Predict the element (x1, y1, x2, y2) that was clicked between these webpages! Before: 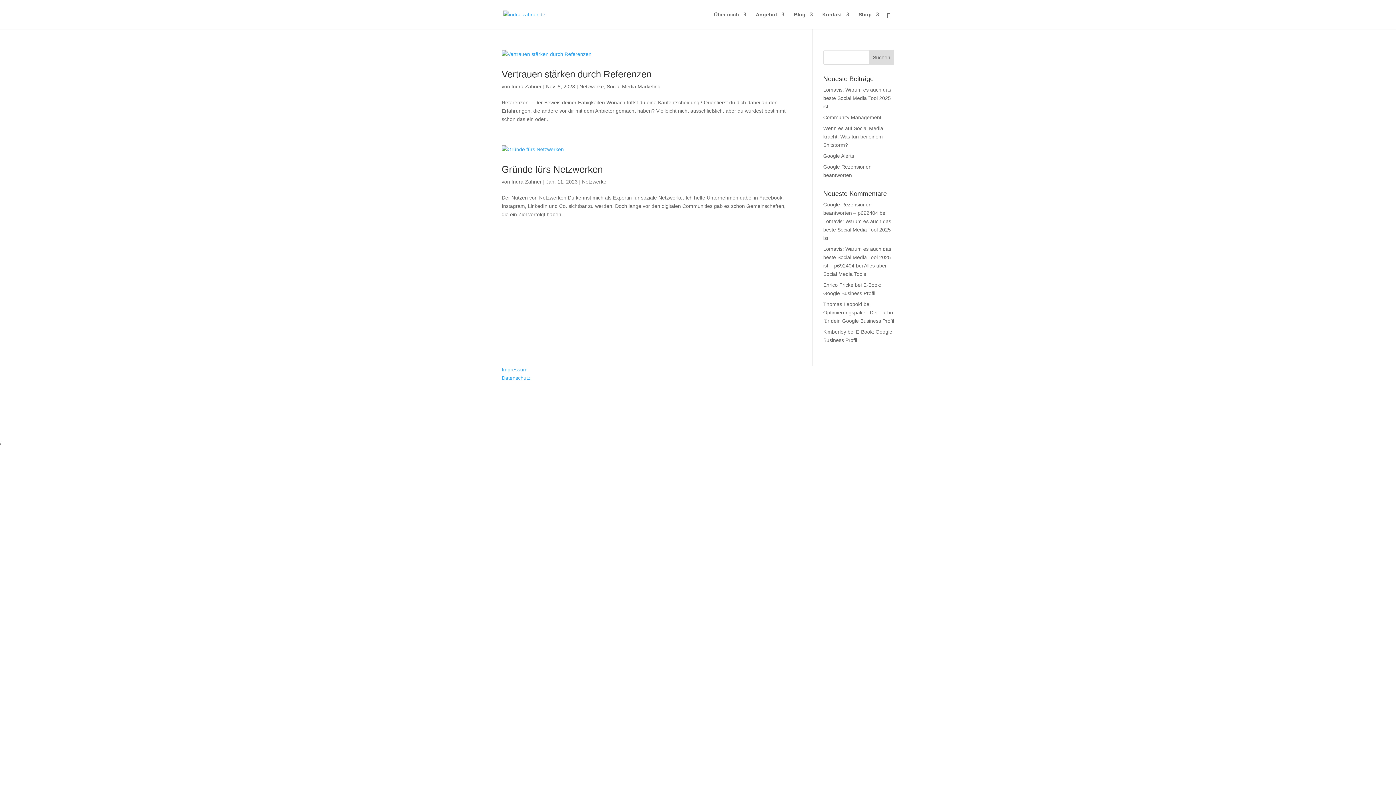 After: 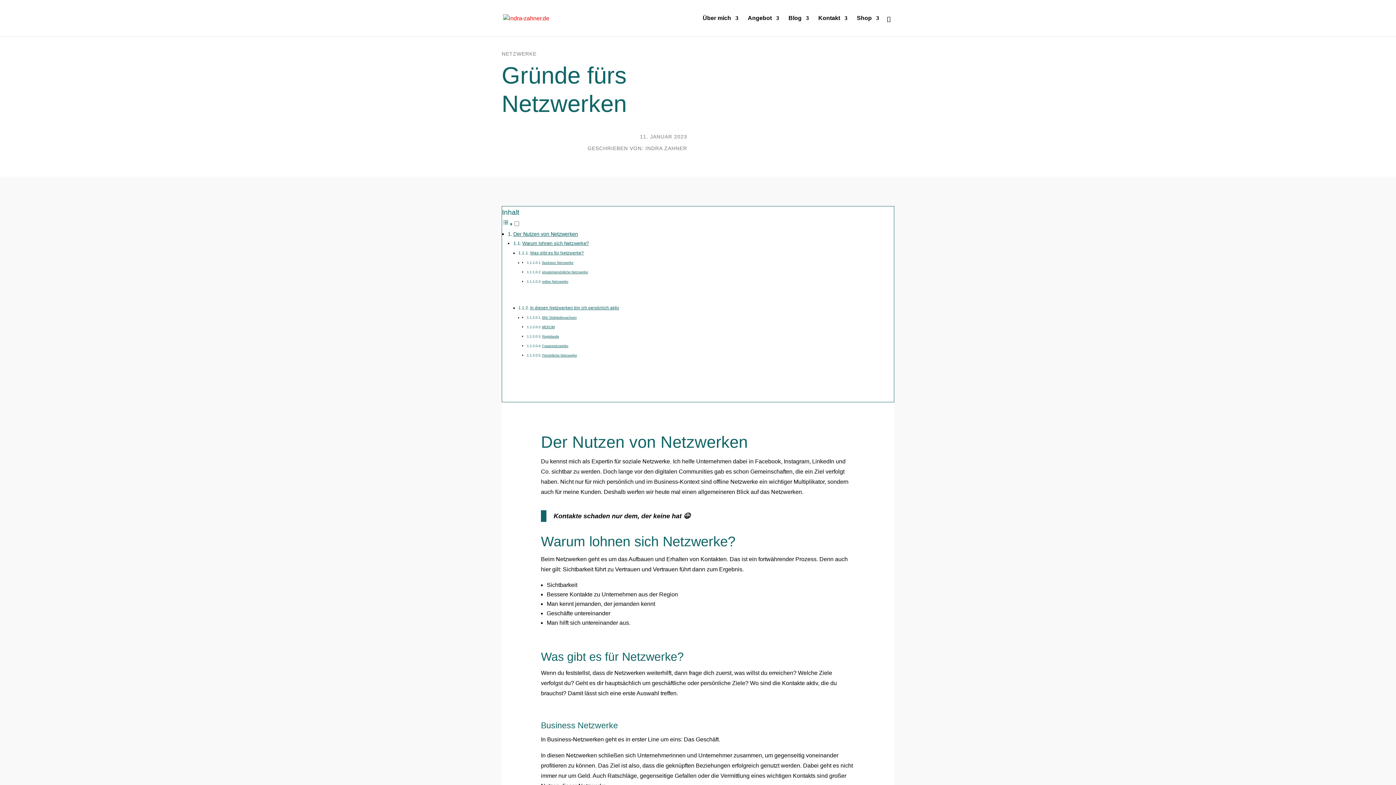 Action: bbox: (501, 145, 790, 153)